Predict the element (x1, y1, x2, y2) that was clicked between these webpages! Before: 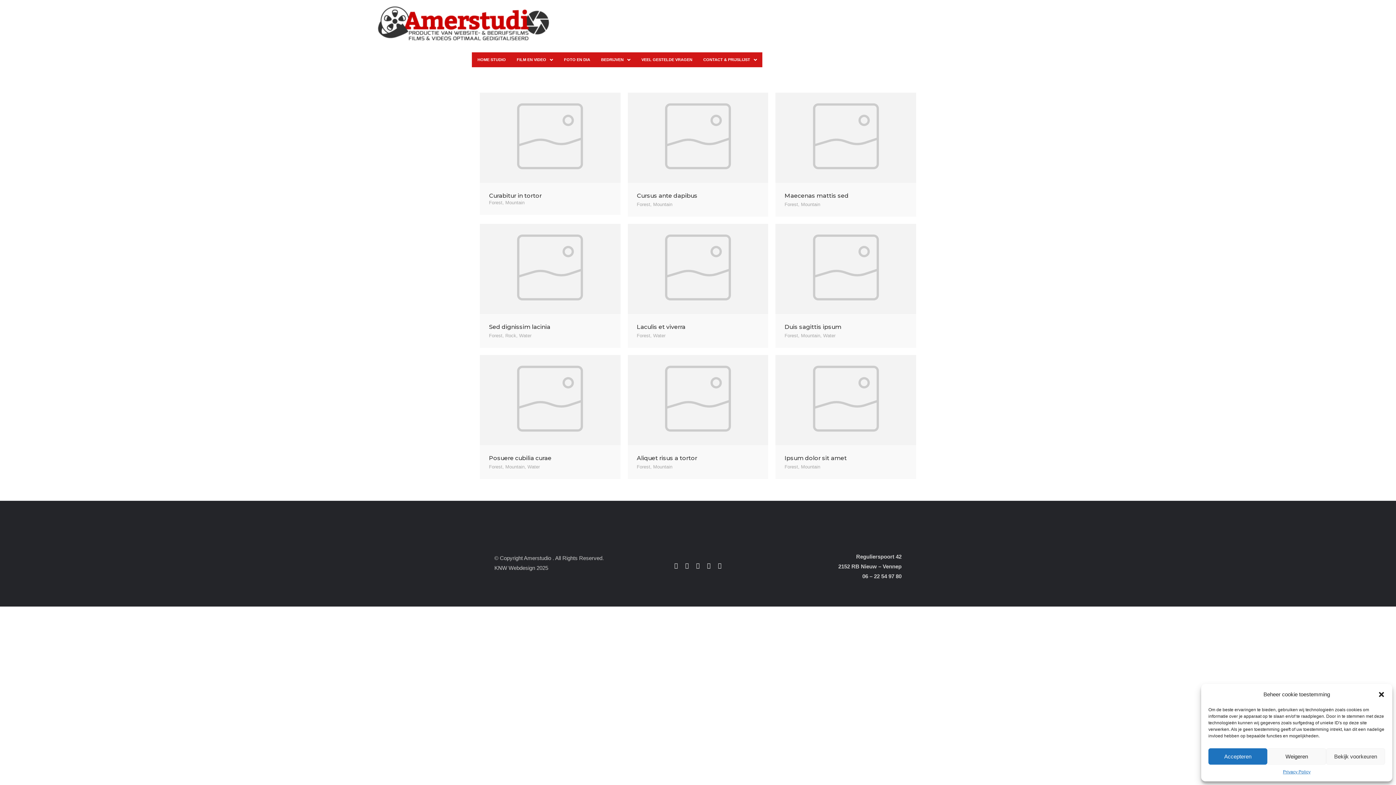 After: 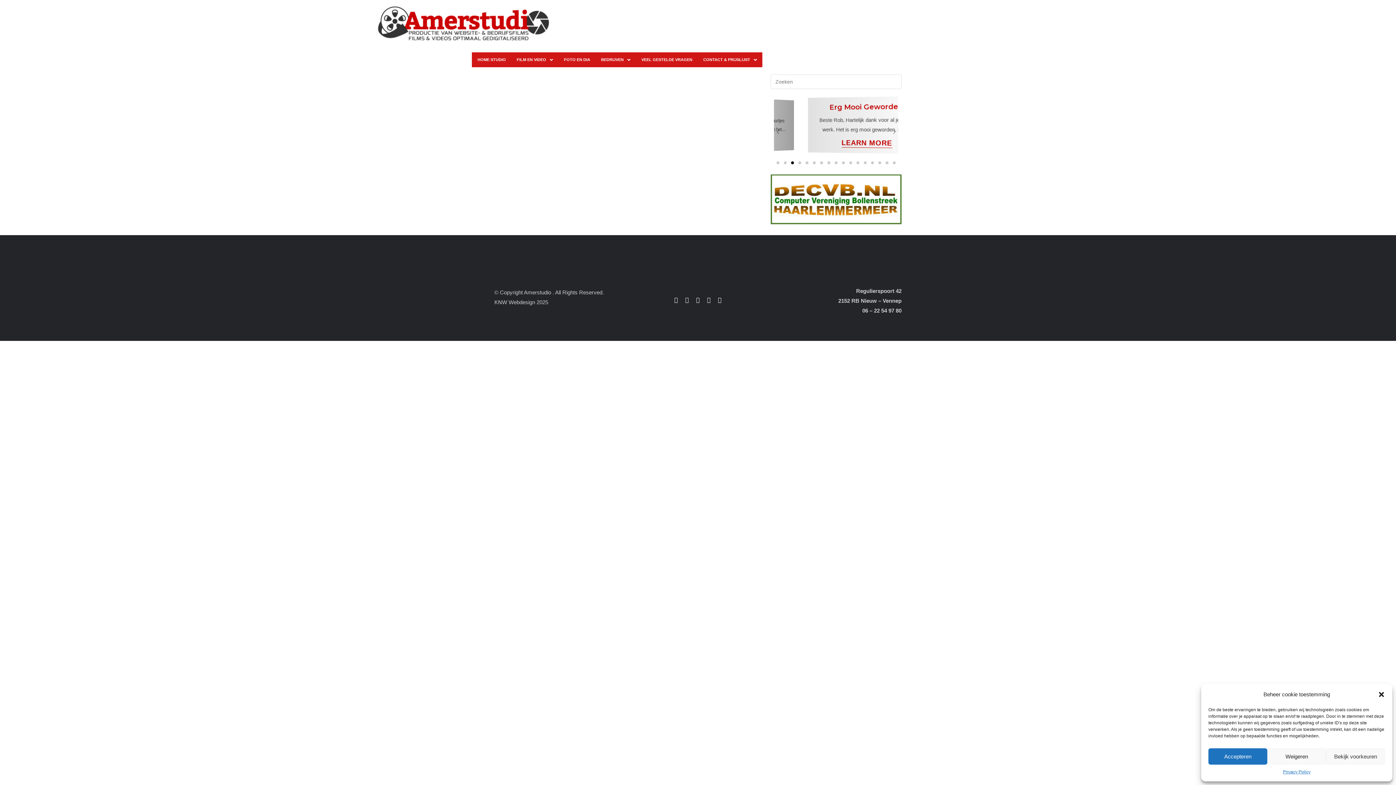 Action: bbox: (595, 52, 636, 67) label: BEDRIJVEN